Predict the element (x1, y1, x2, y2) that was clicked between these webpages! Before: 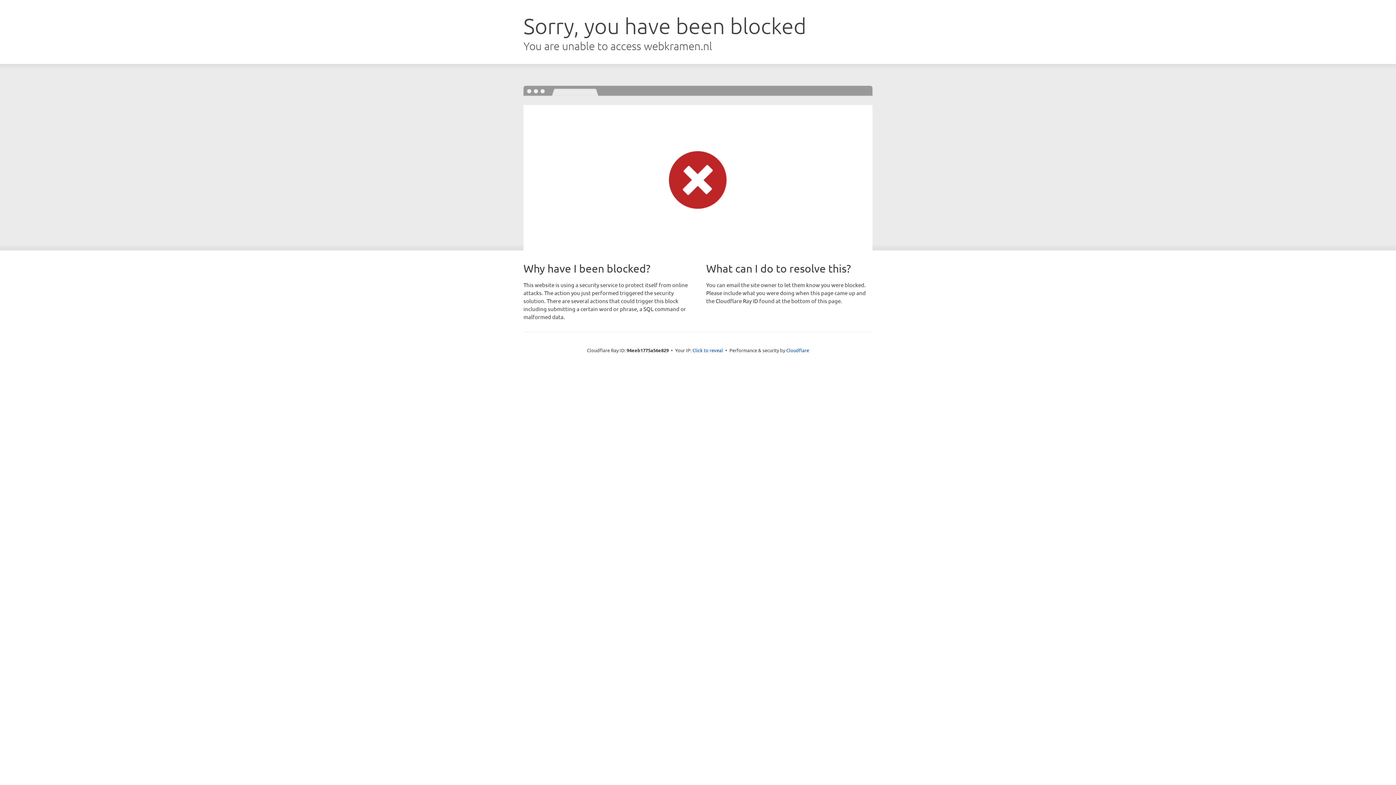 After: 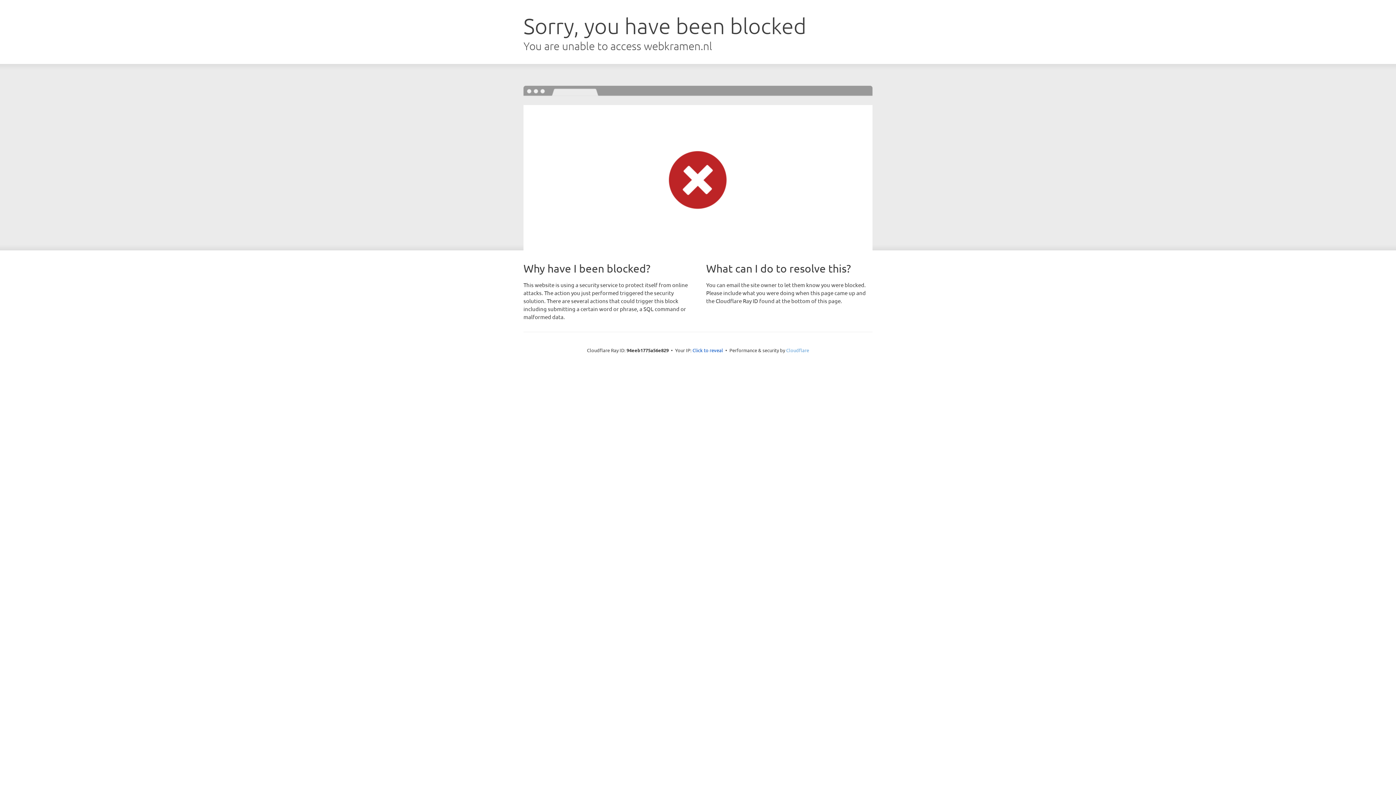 Action: bbox: (786, 347, 809, 353) label: Cloudflare